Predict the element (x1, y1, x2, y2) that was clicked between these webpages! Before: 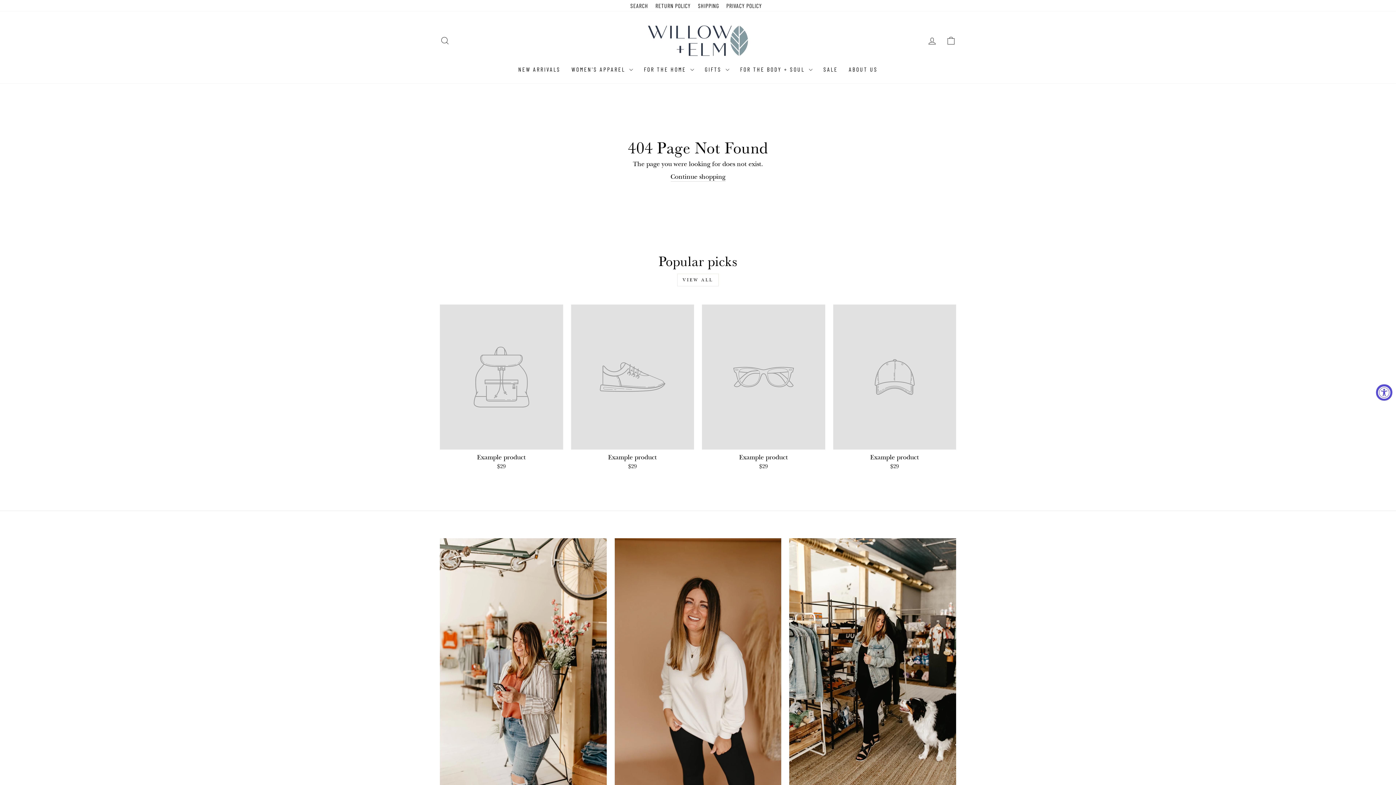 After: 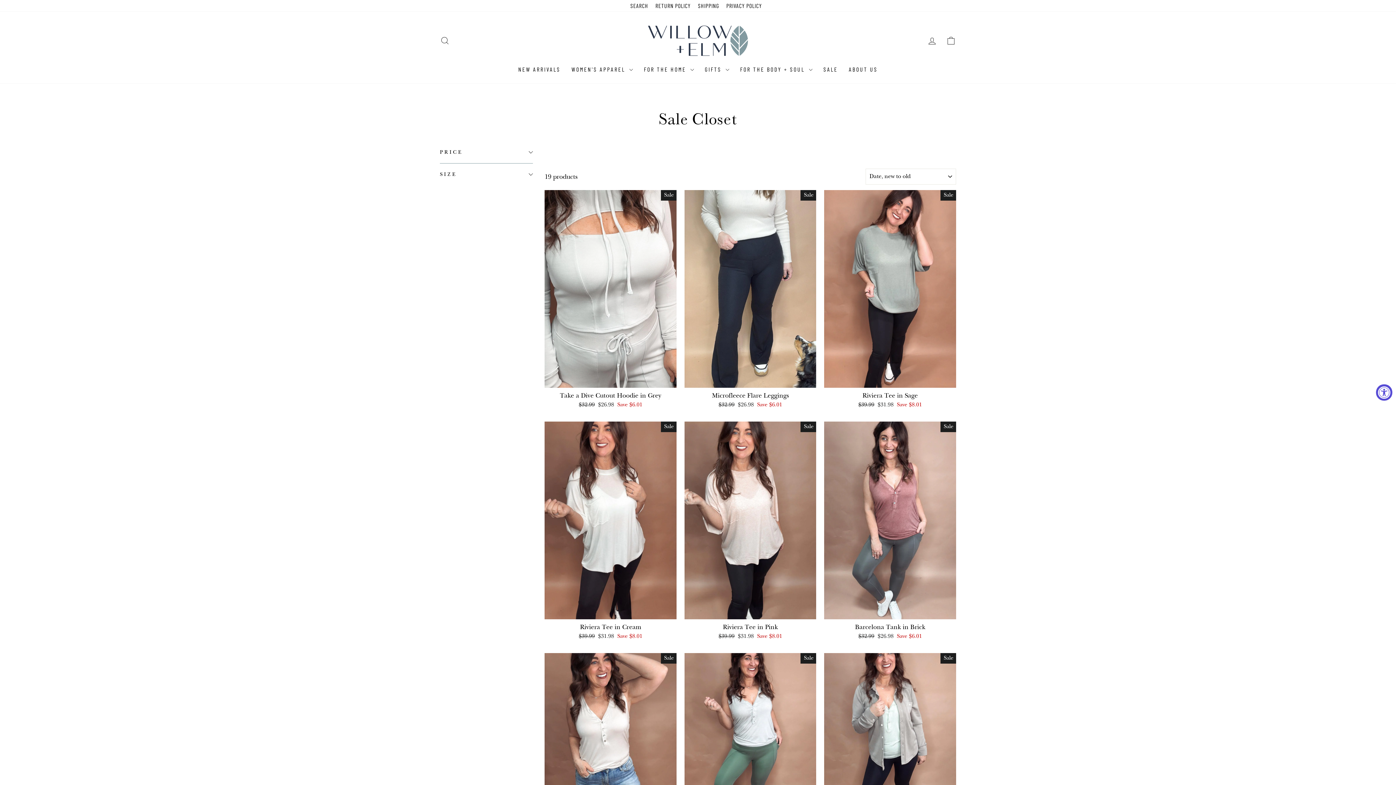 Action: bbox: (818, 62, 843, 76) label: SALE